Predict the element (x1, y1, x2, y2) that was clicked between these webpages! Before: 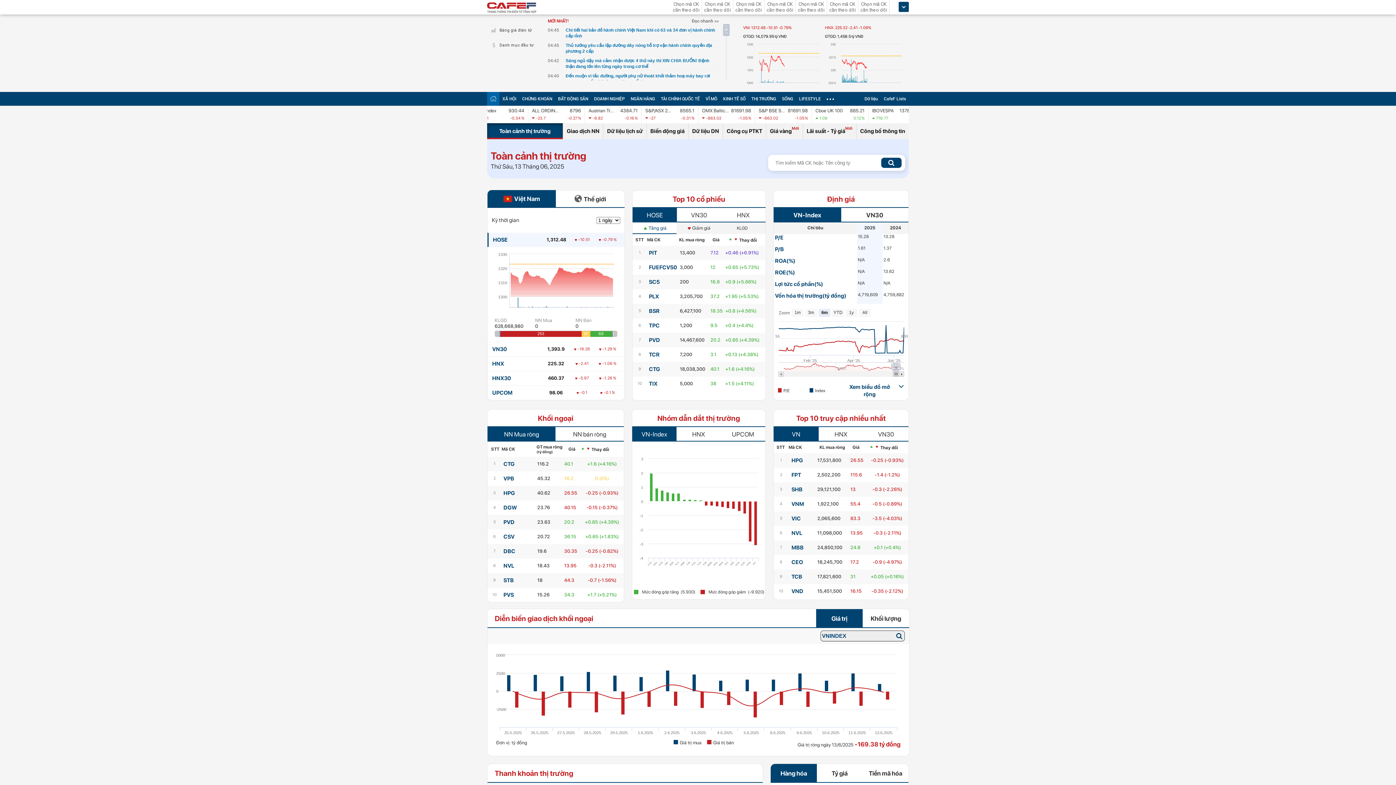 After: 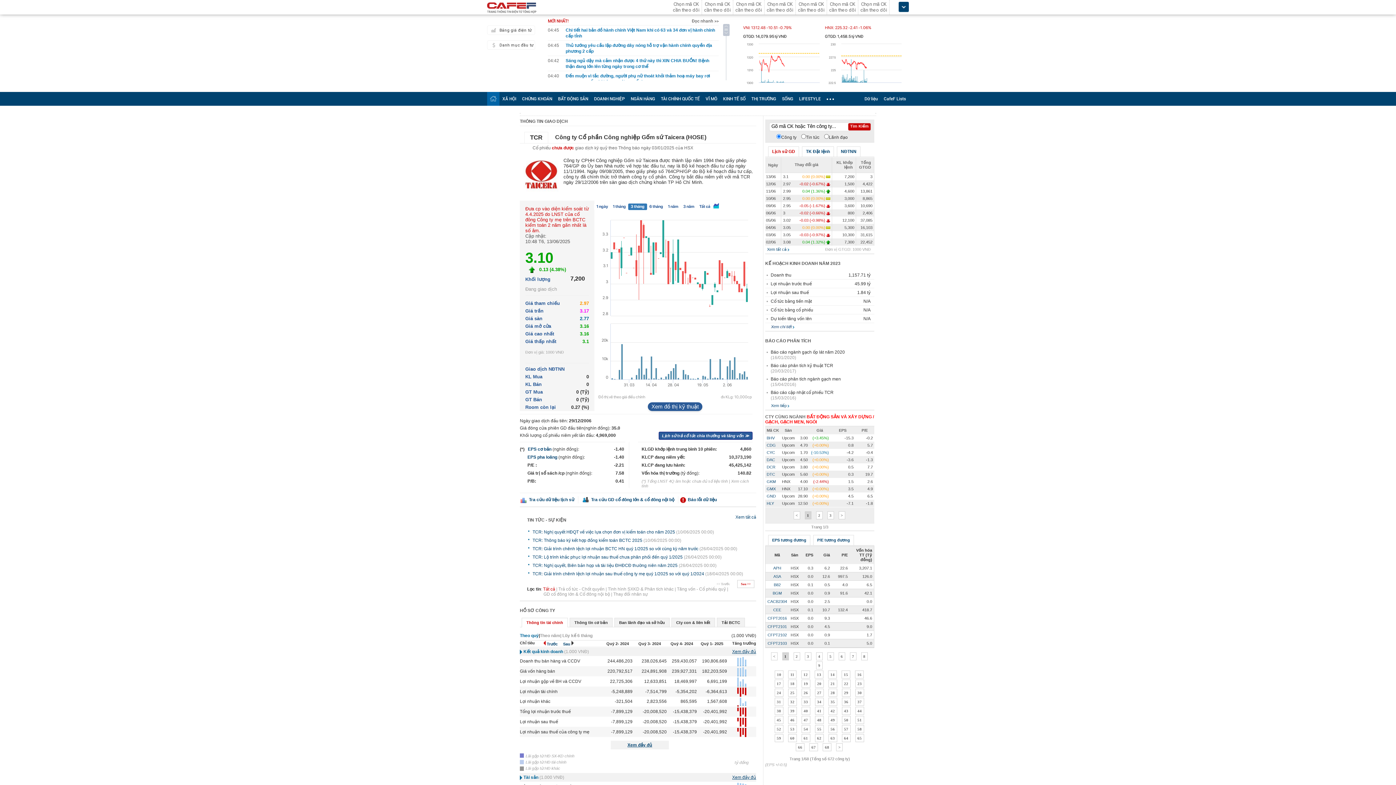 Action: bbox: (649, 351, 659, 358) label: TCR